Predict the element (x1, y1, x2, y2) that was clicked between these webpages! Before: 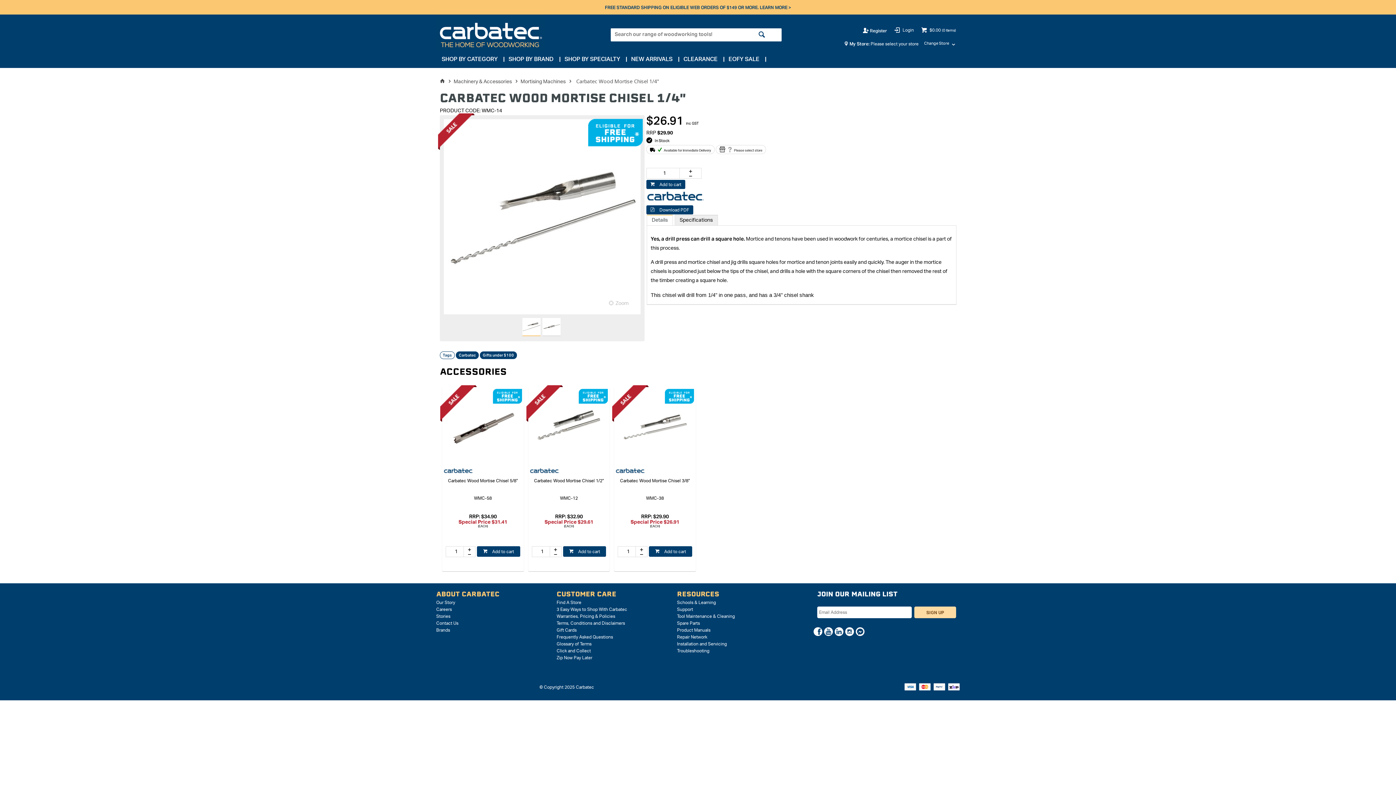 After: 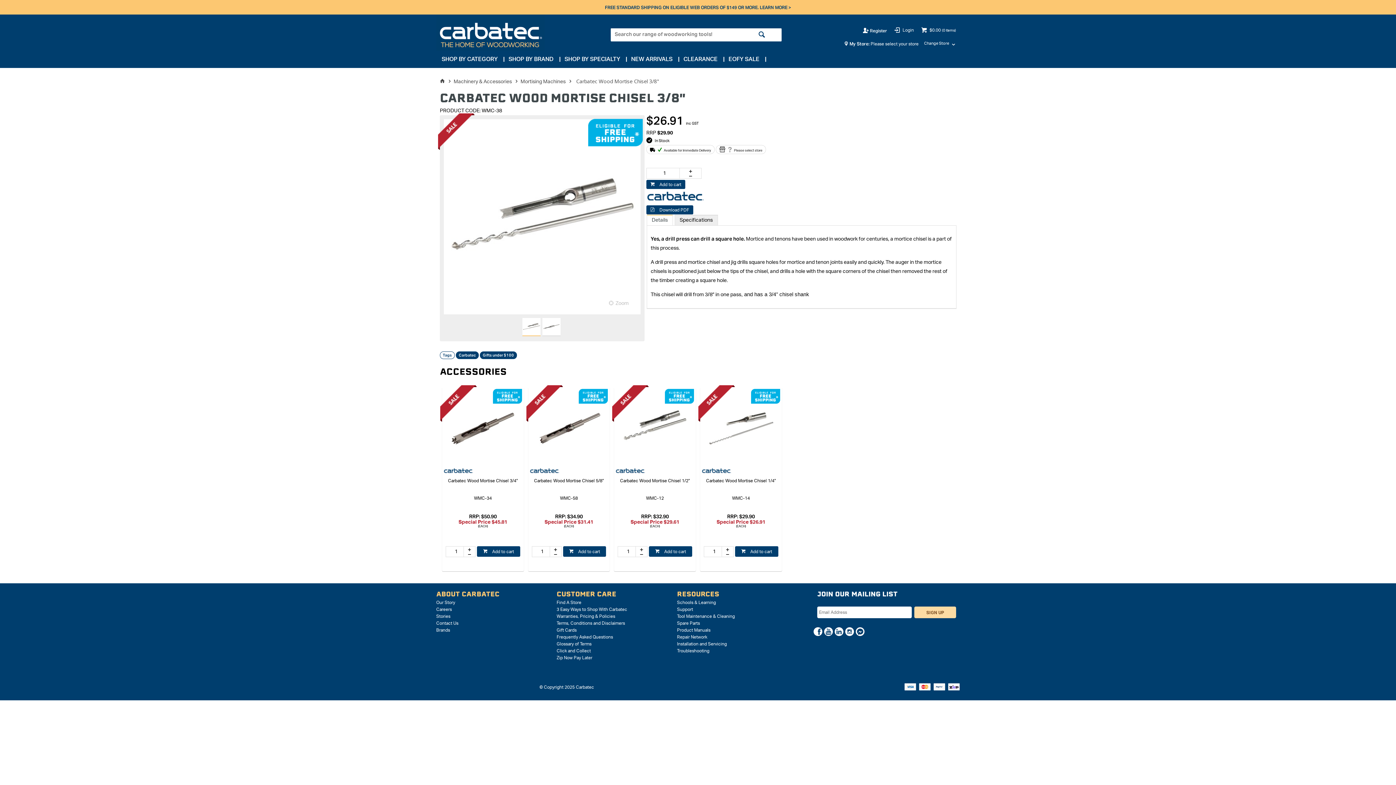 Action: bbox: (616, 389, 694, 467)